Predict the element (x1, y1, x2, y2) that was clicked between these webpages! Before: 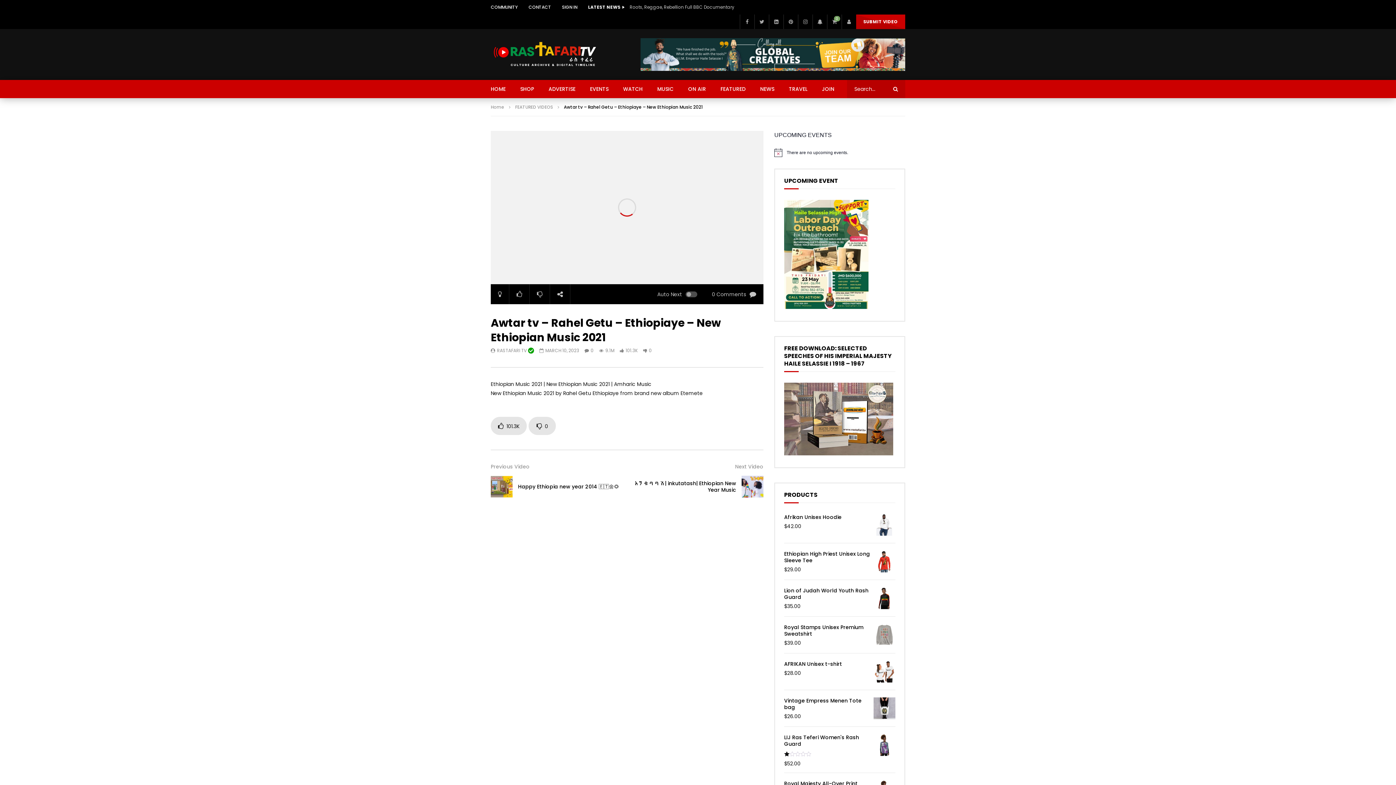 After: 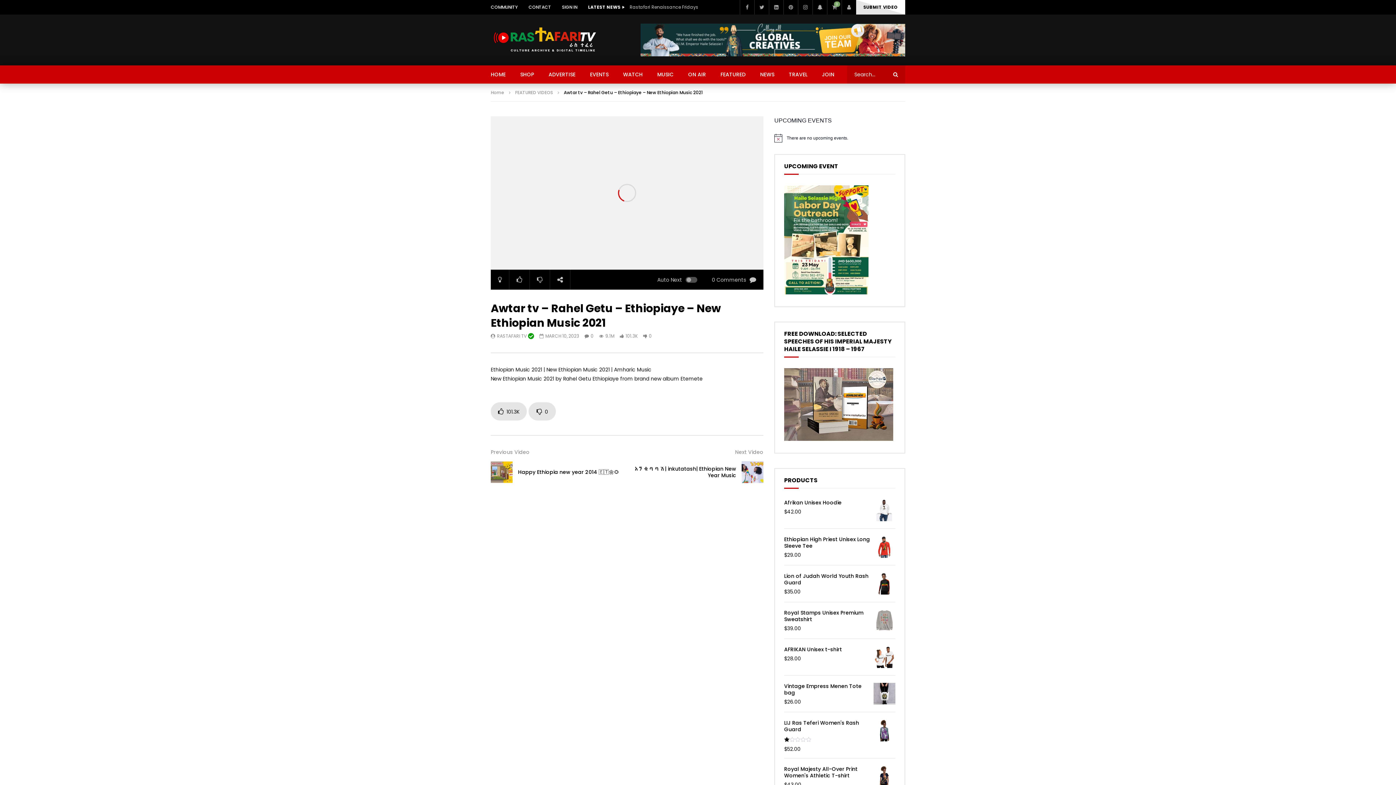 Action: label: SUBMIT VIDEO bbox: (856, 14, 905, 29)